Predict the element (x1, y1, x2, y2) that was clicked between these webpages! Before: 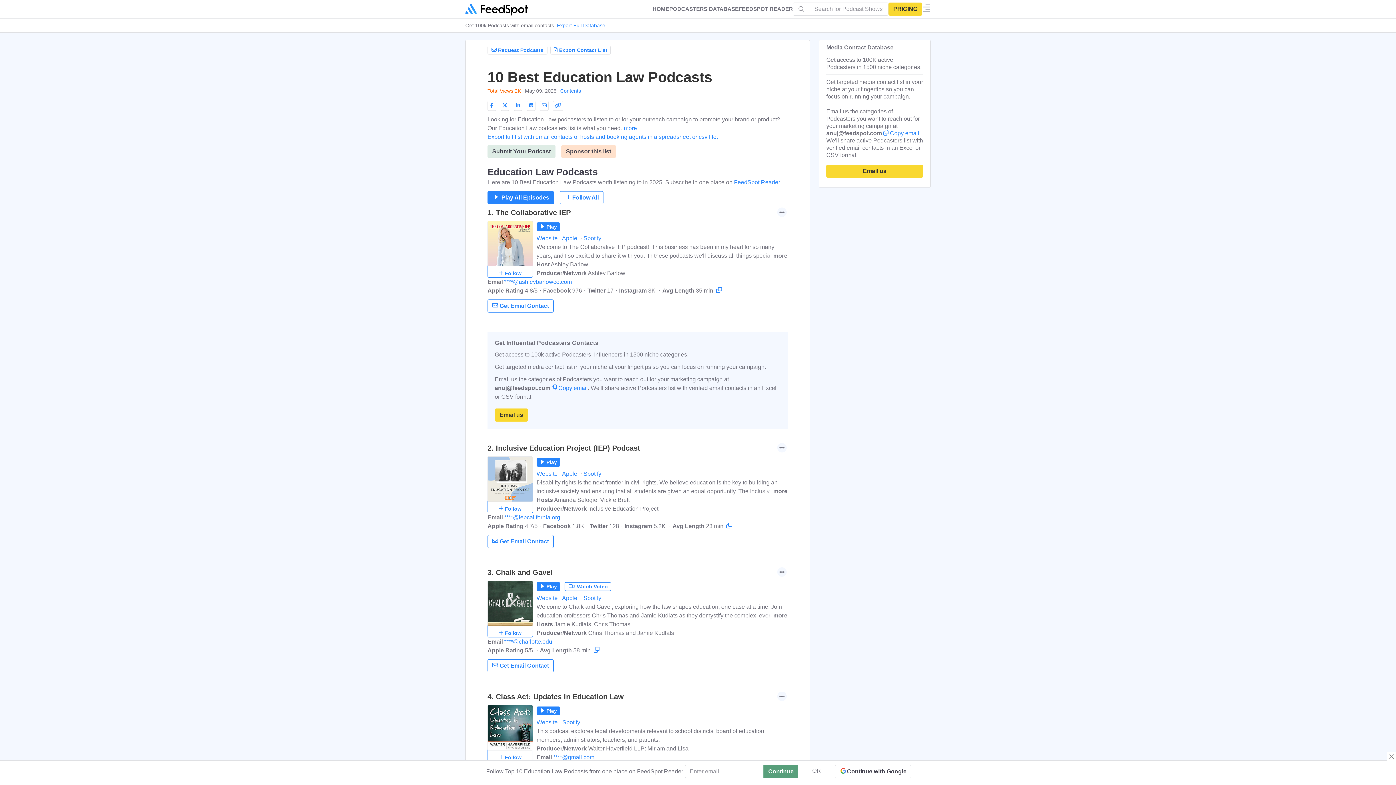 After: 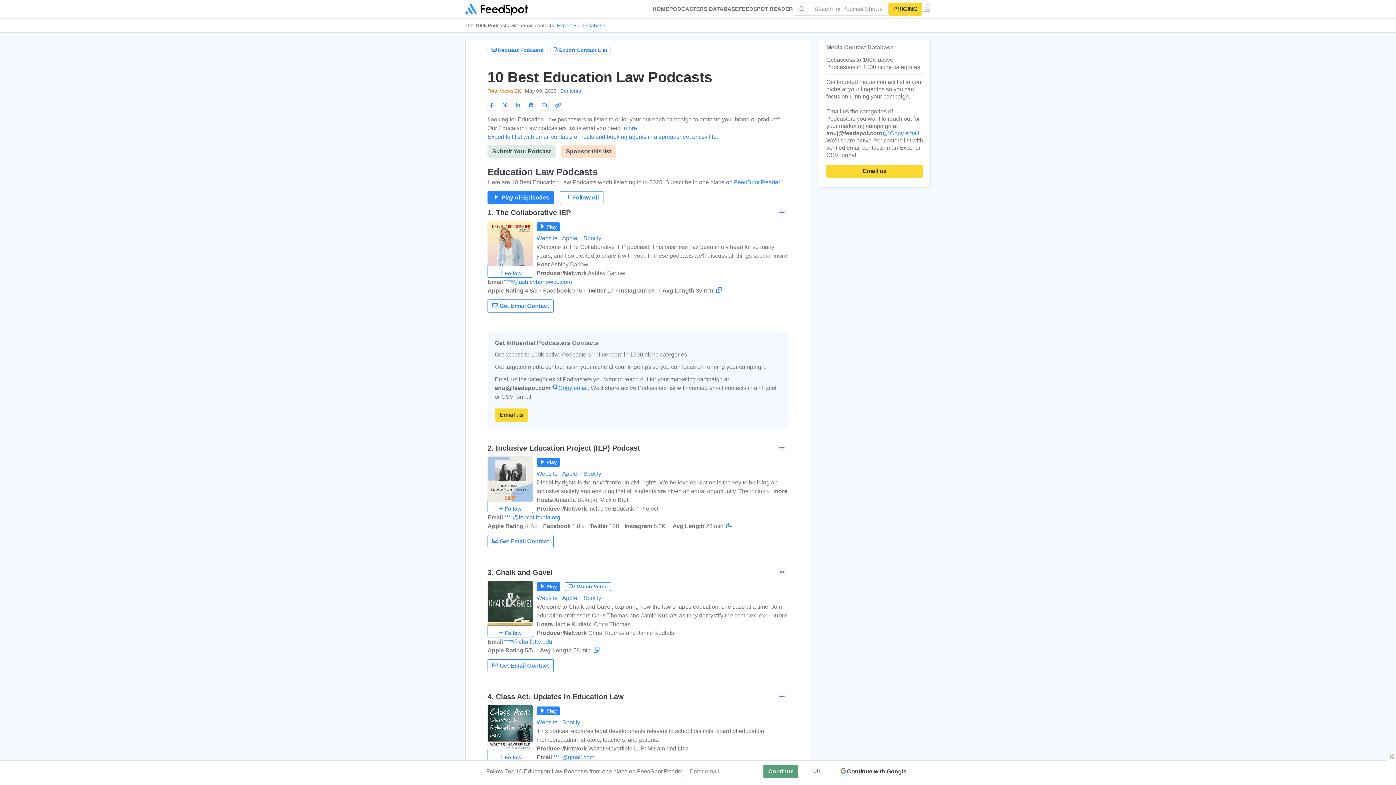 Action: label: Spotify bbox: (583, 235, 601, 241)